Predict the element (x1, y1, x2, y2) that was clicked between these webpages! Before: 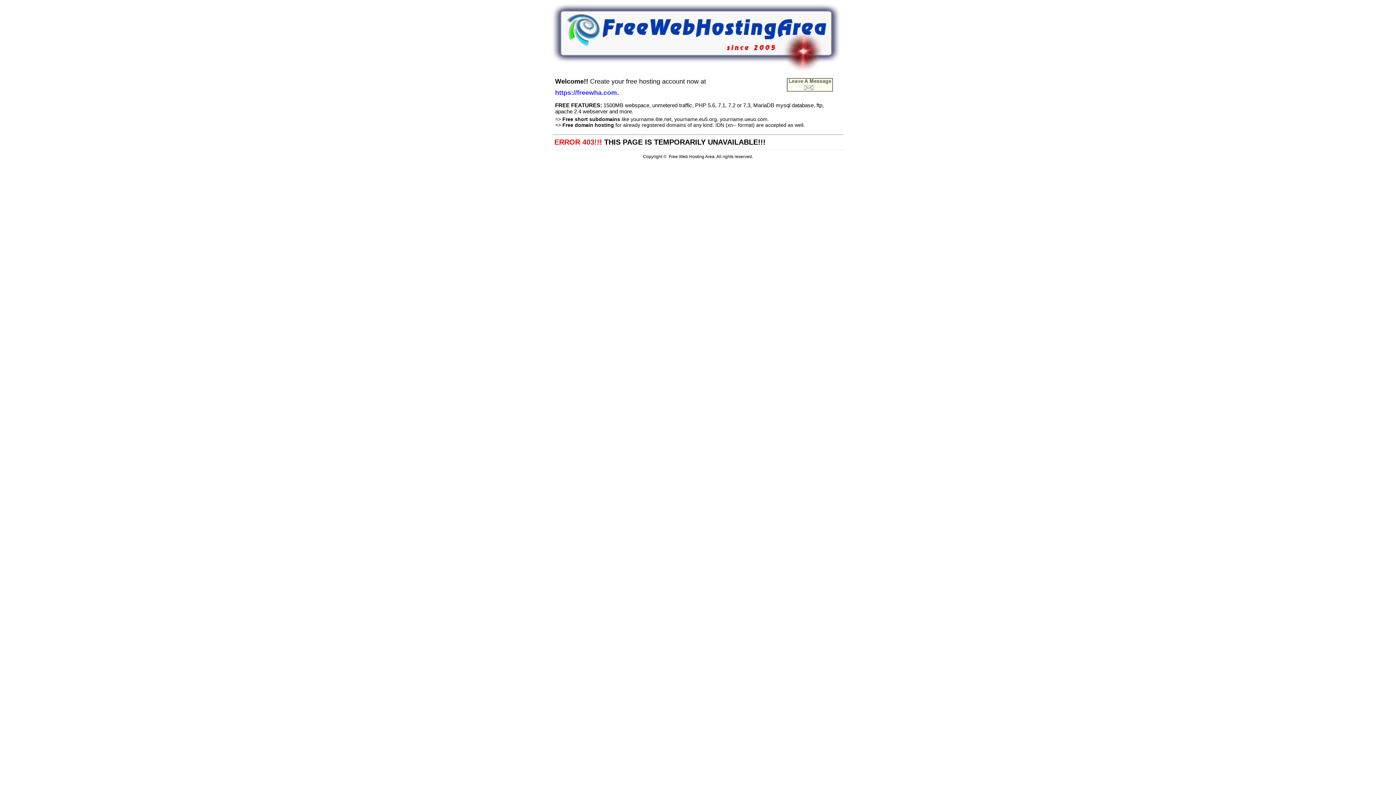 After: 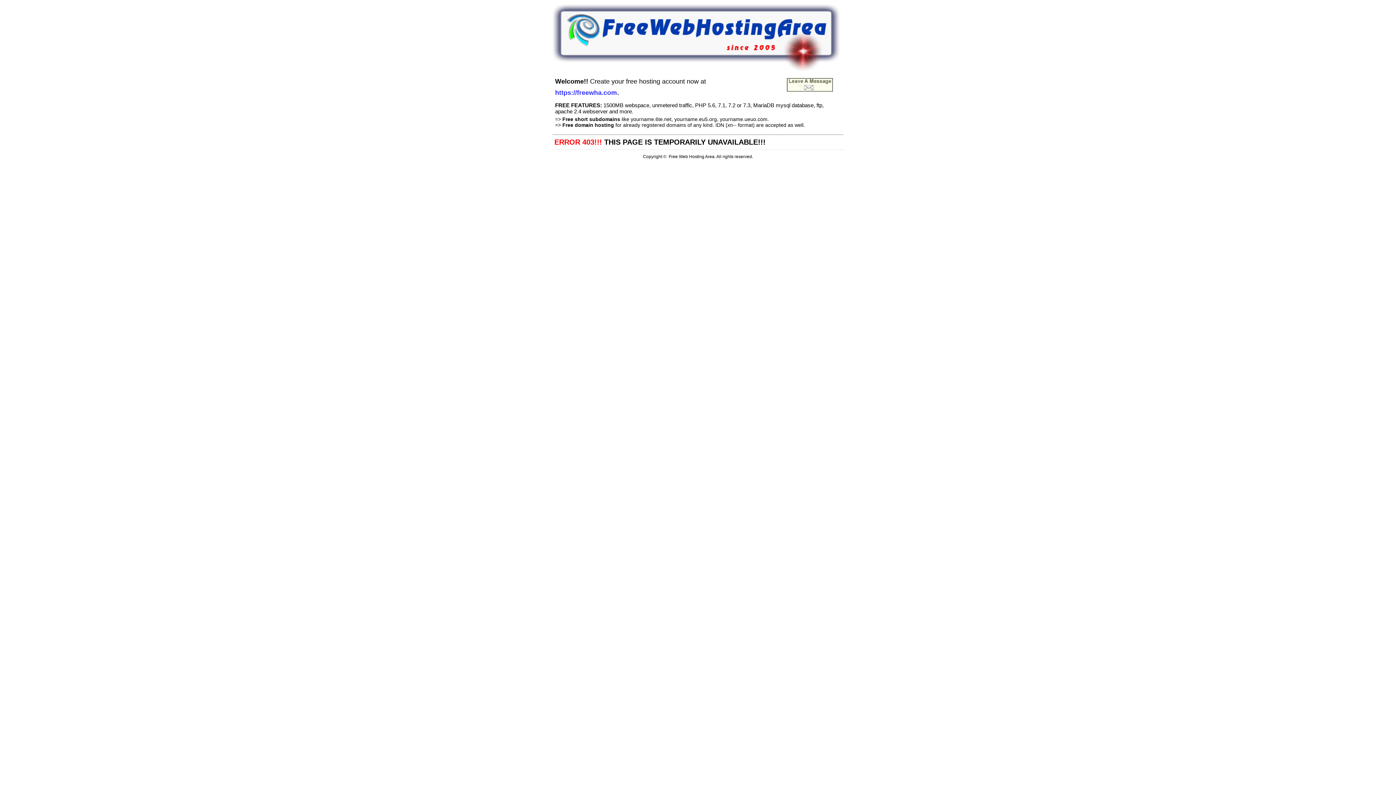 Action: bbox: (786, 86, 833, 93)